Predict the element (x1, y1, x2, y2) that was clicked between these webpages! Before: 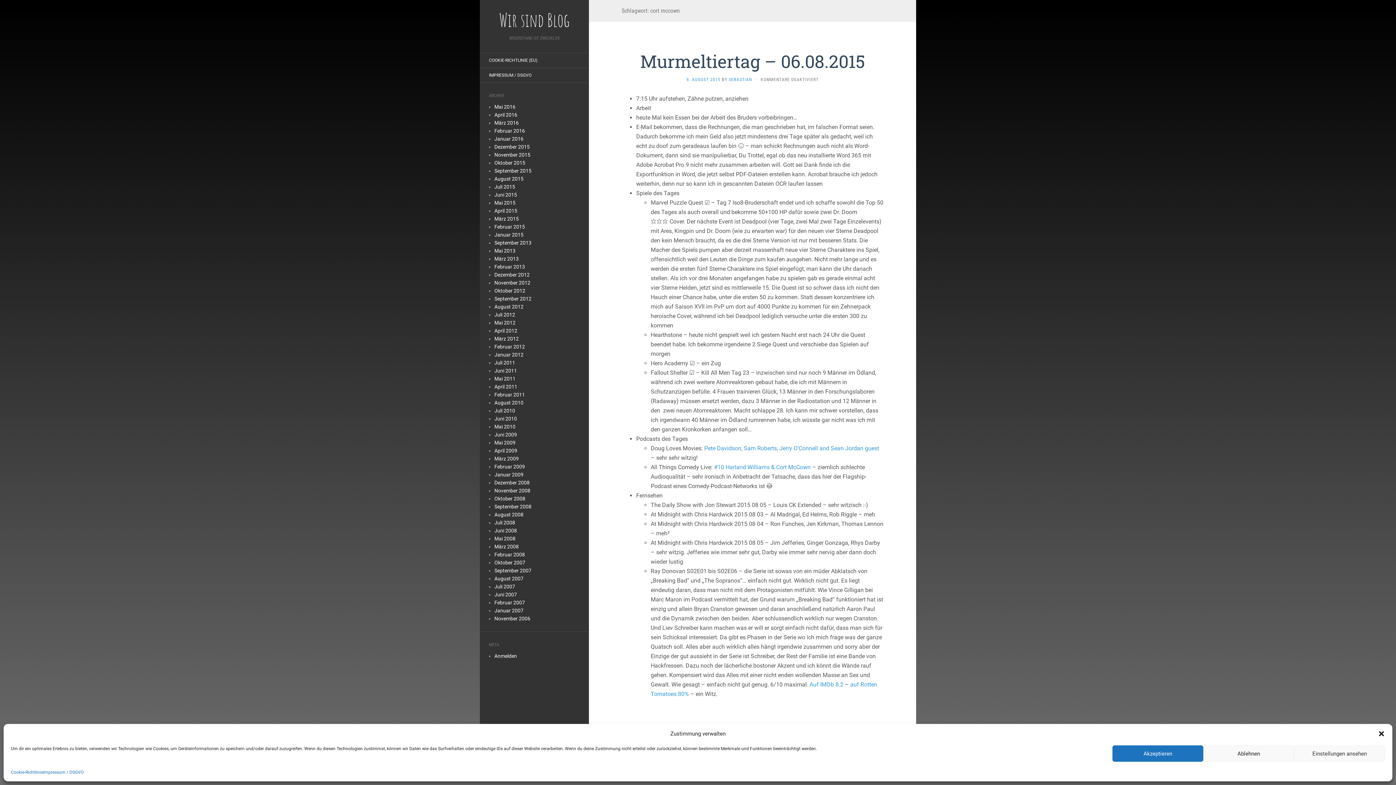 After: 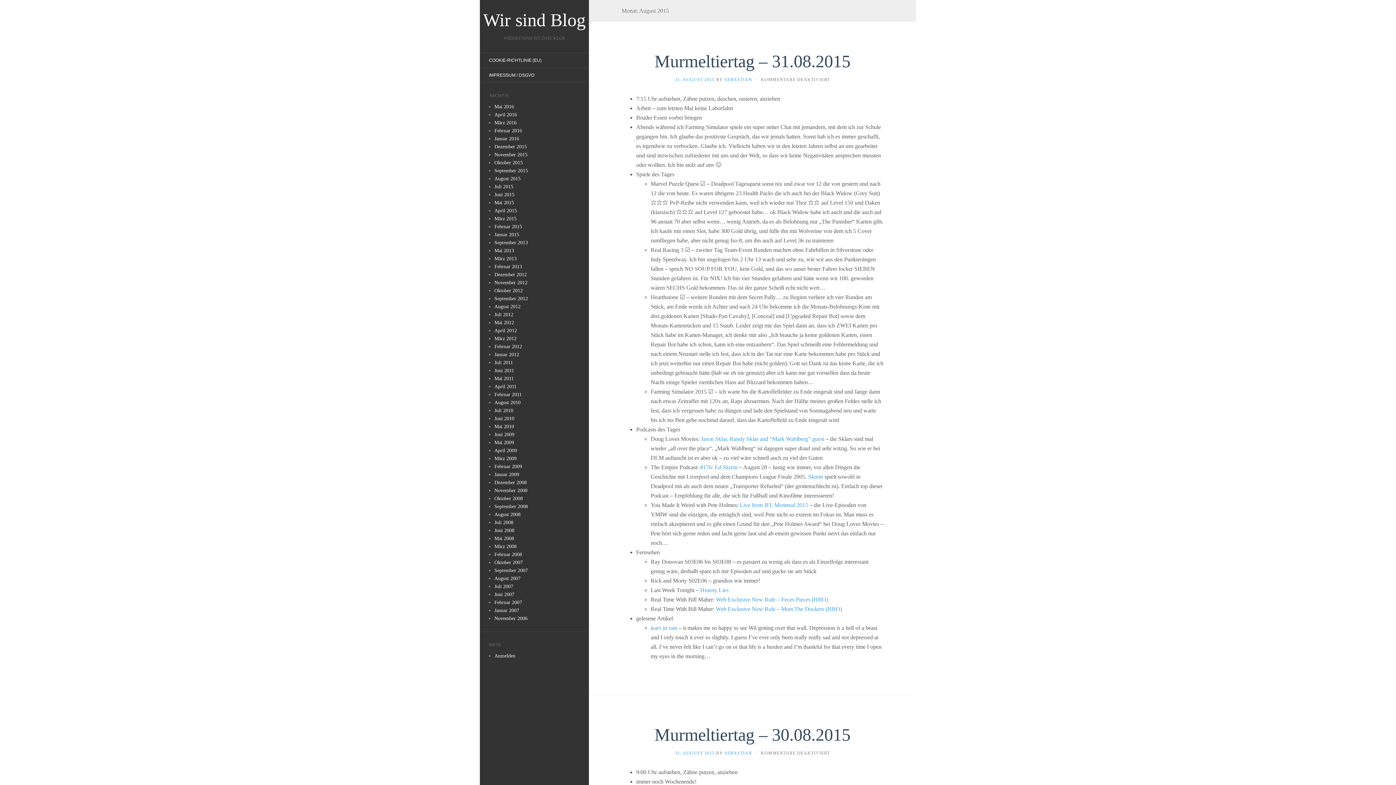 Action: label: August 2015 bbox: (494, 176, 523, 181)